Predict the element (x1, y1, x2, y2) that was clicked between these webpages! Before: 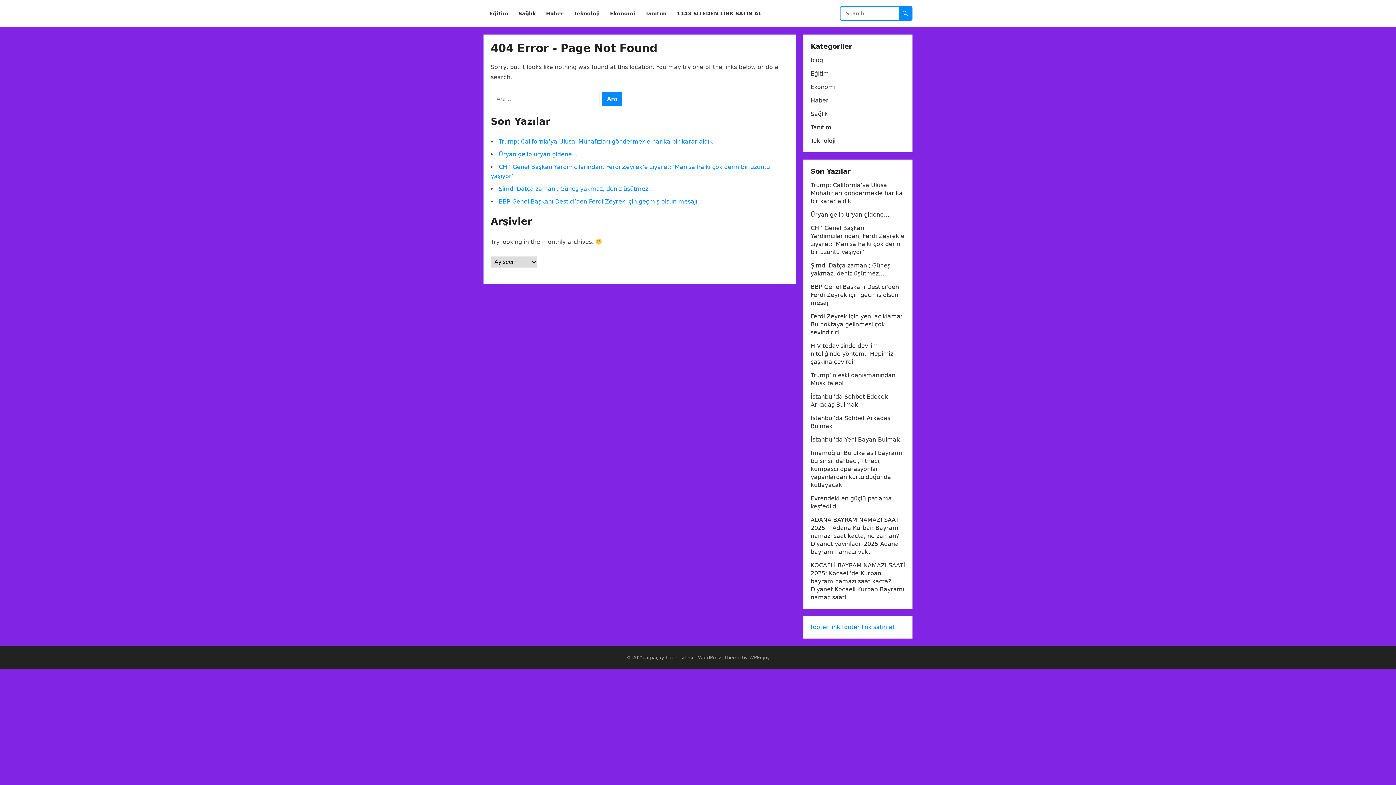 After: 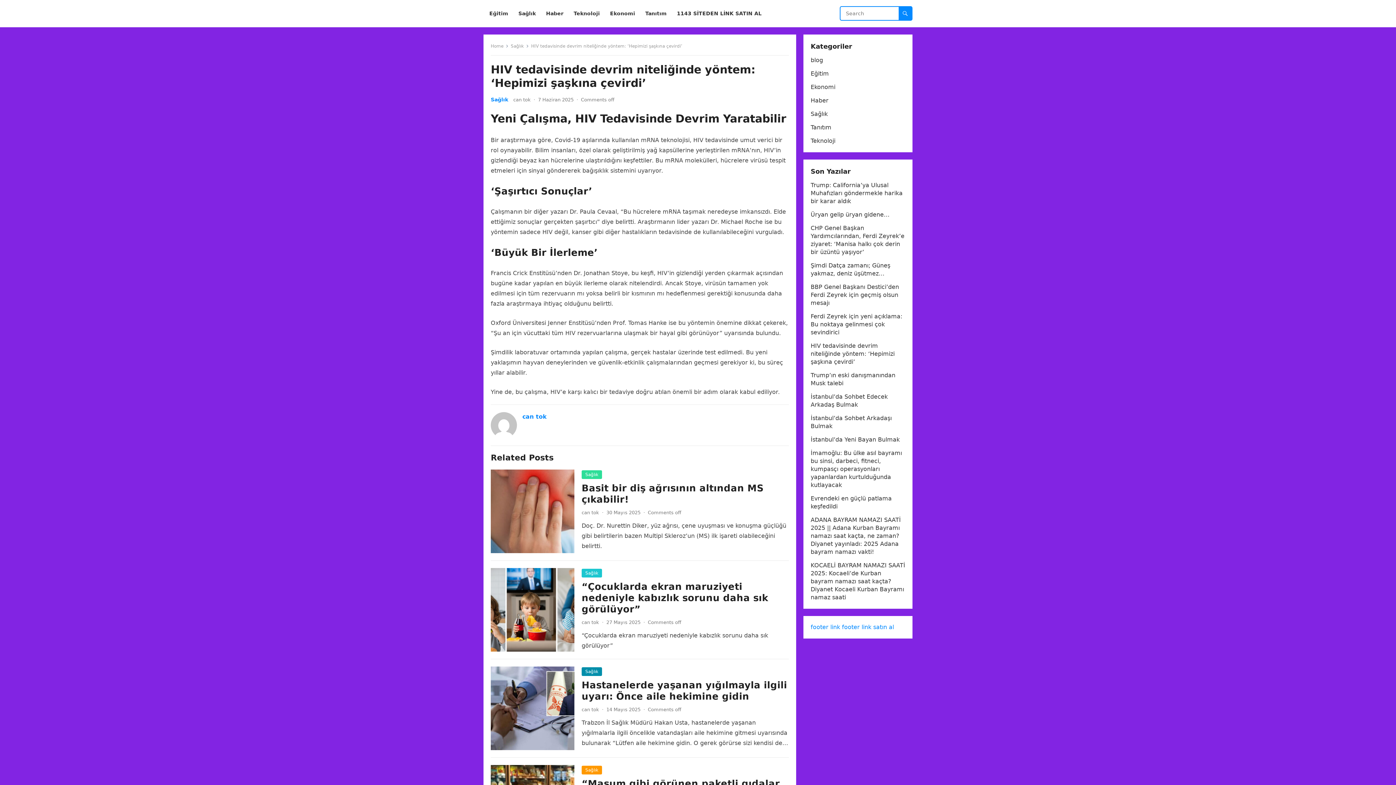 Action: bbox: (810, 342, 894, 365) label: HIV tedavisinde devrim niteliğinde yöntem: ‘Hepimizi şaşkına çevirdi’